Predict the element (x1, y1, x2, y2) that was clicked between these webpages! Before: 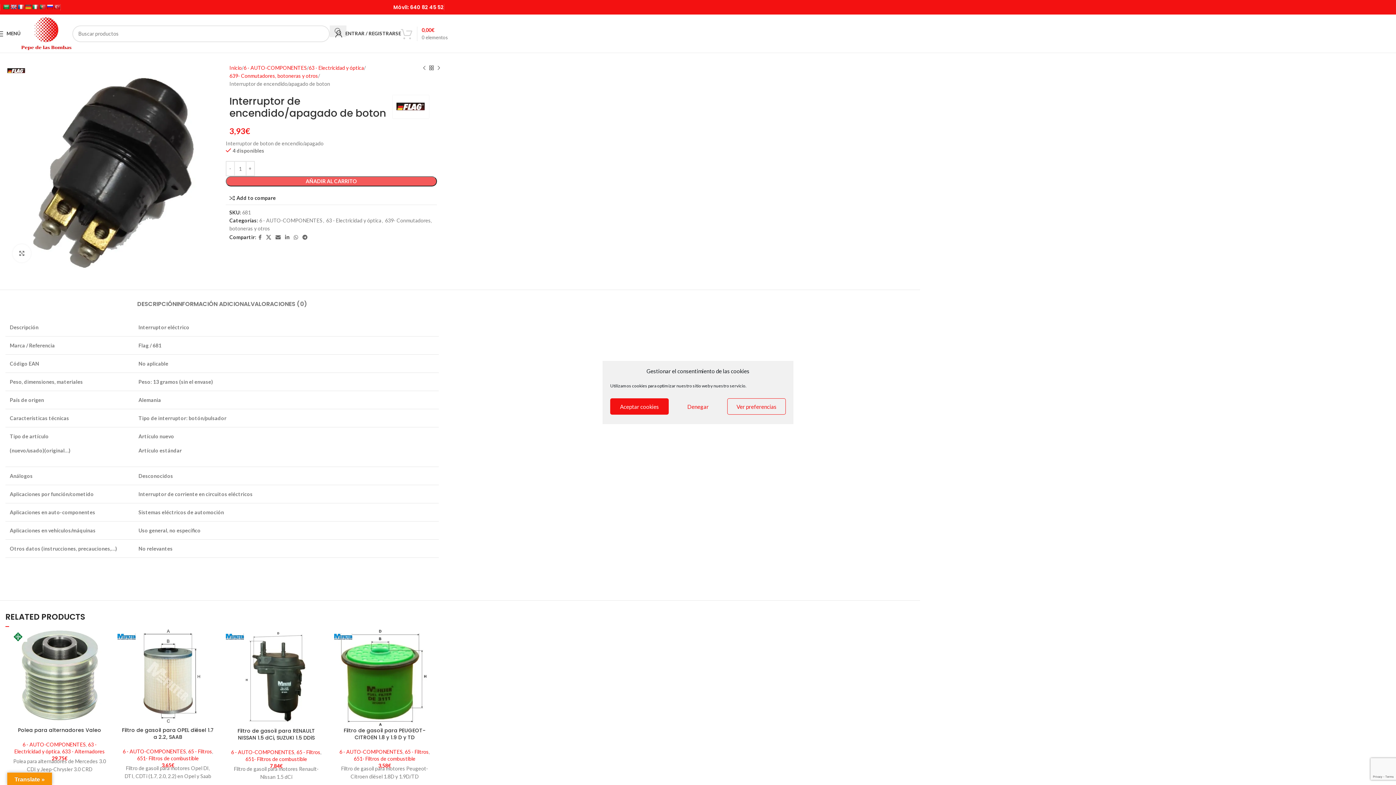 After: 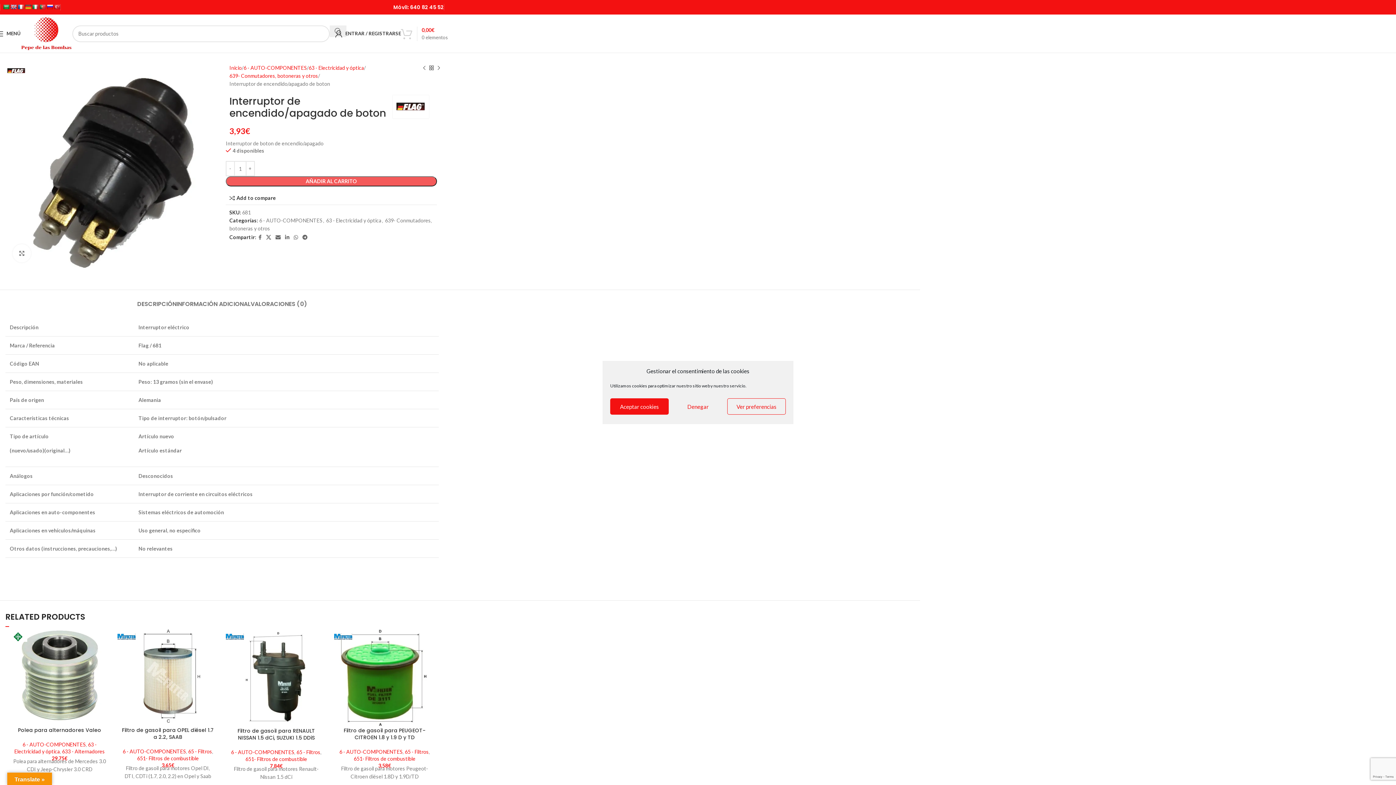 Action: bbox: (32, 3, 38, 9)